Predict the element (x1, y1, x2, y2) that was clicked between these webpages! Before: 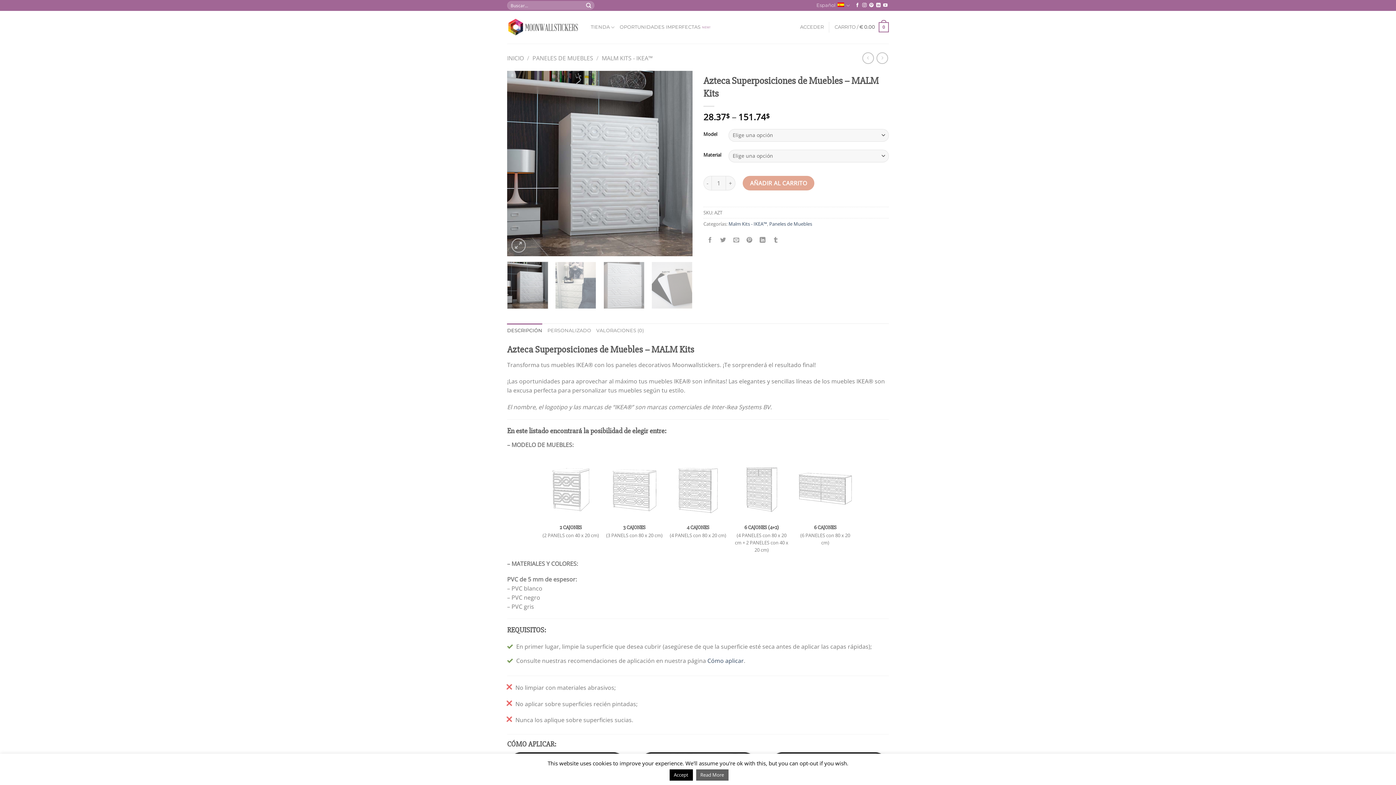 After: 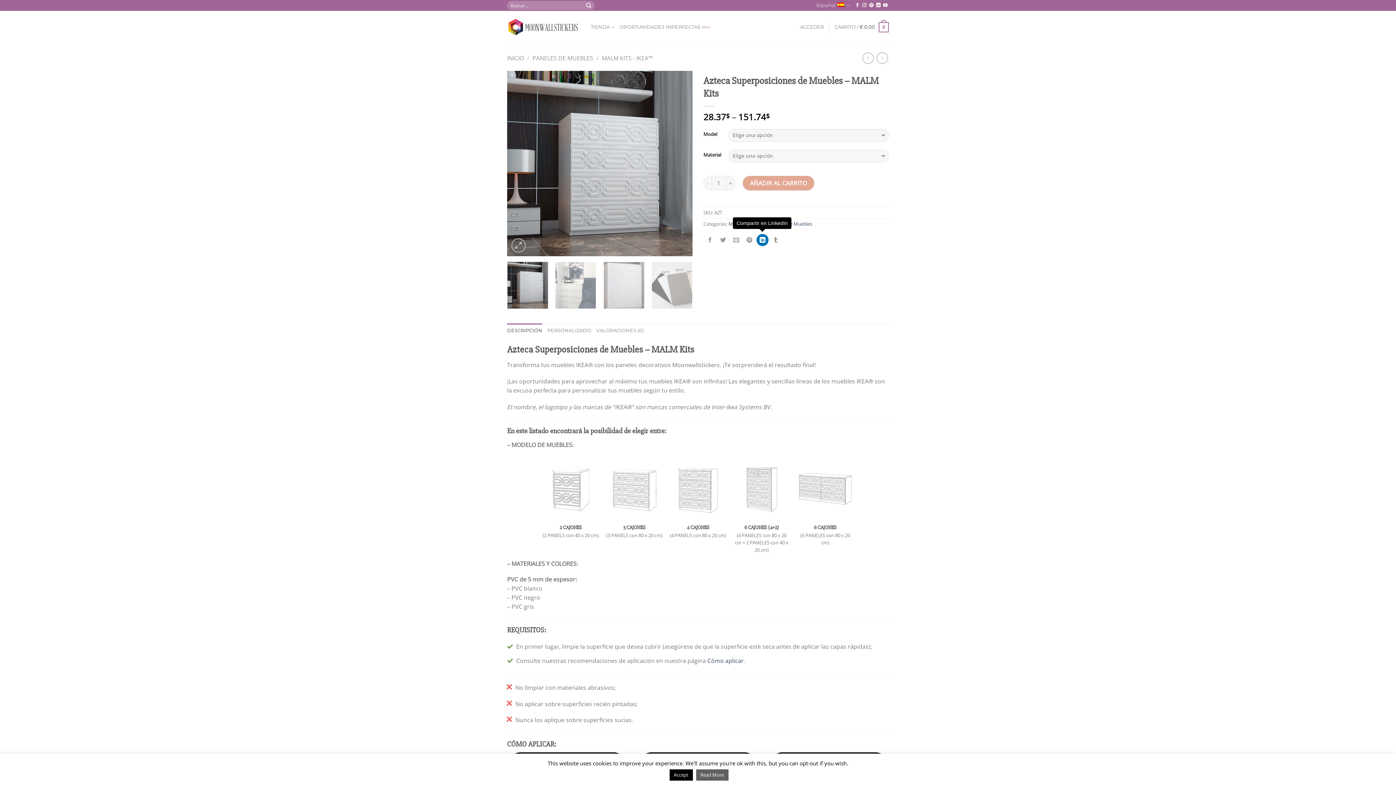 Action: label: Compartir en LinkedIn bbox: (756, 234, 768, 246)